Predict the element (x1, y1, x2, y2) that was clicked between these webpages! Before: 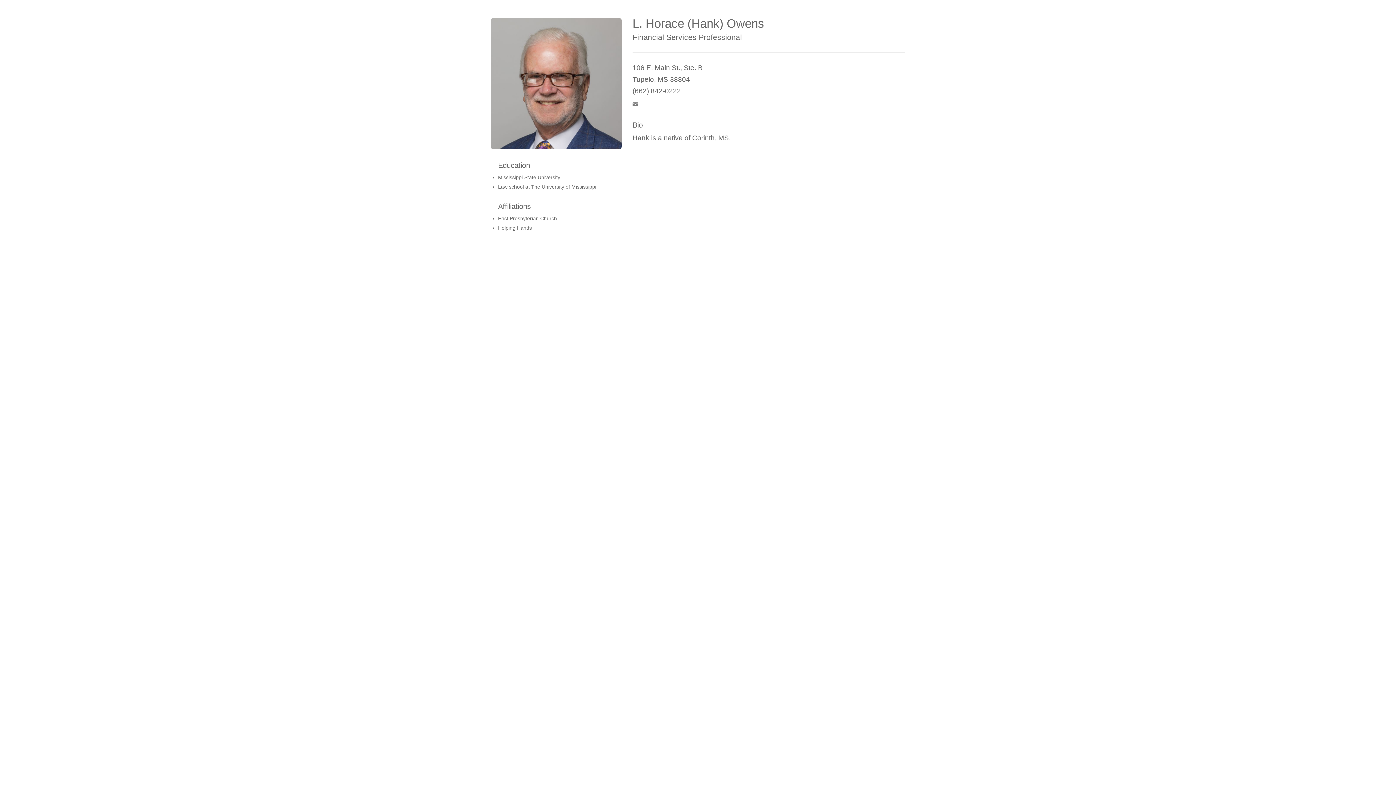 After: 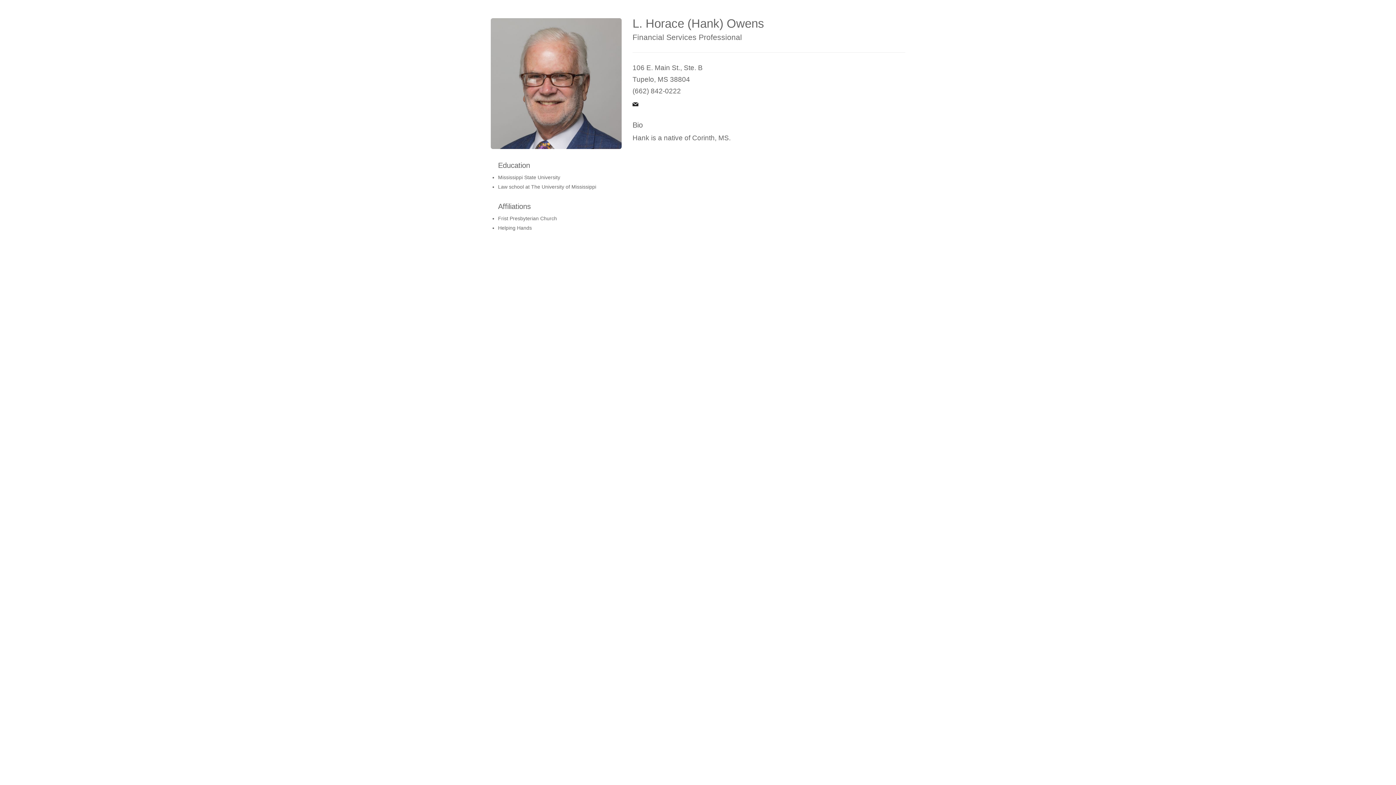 Action: bbox: (632, 102, 638, 108)